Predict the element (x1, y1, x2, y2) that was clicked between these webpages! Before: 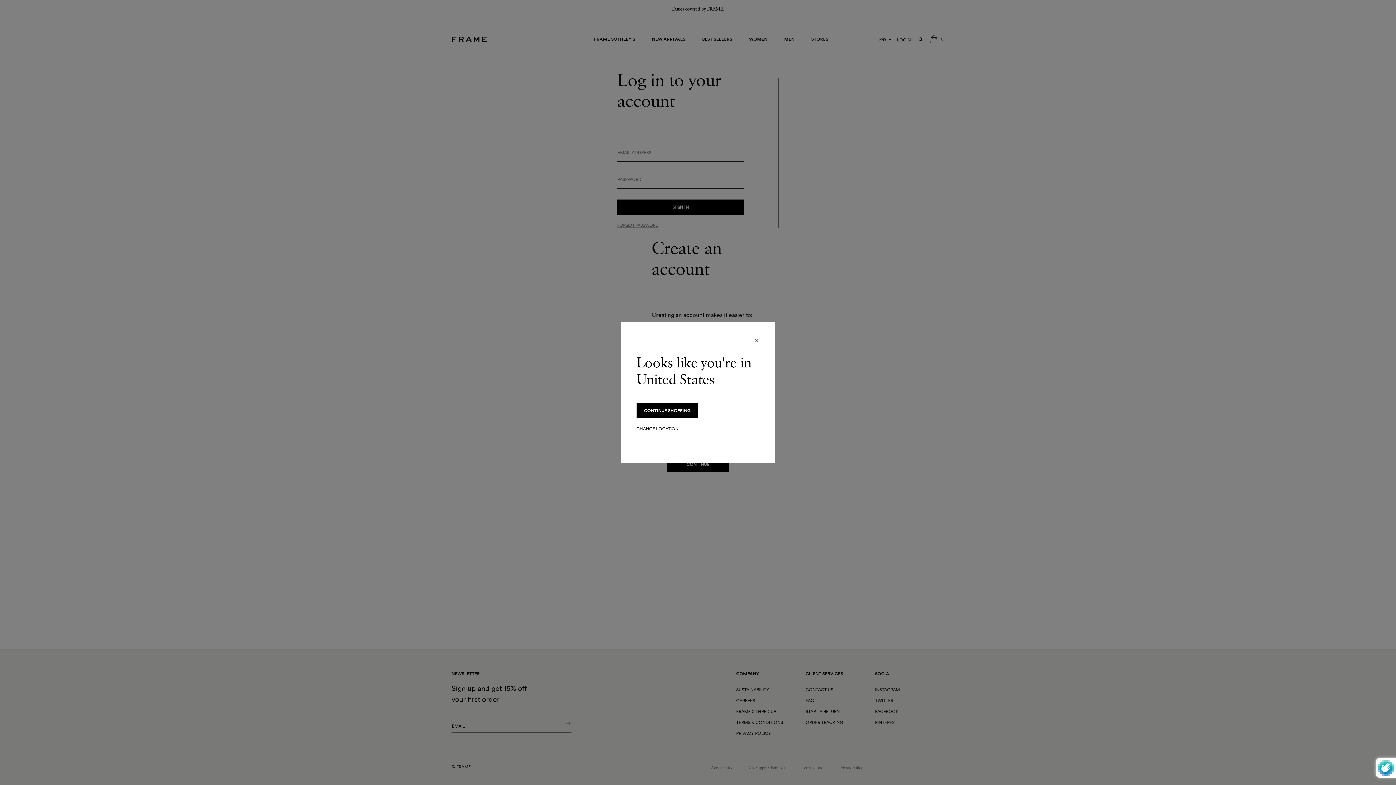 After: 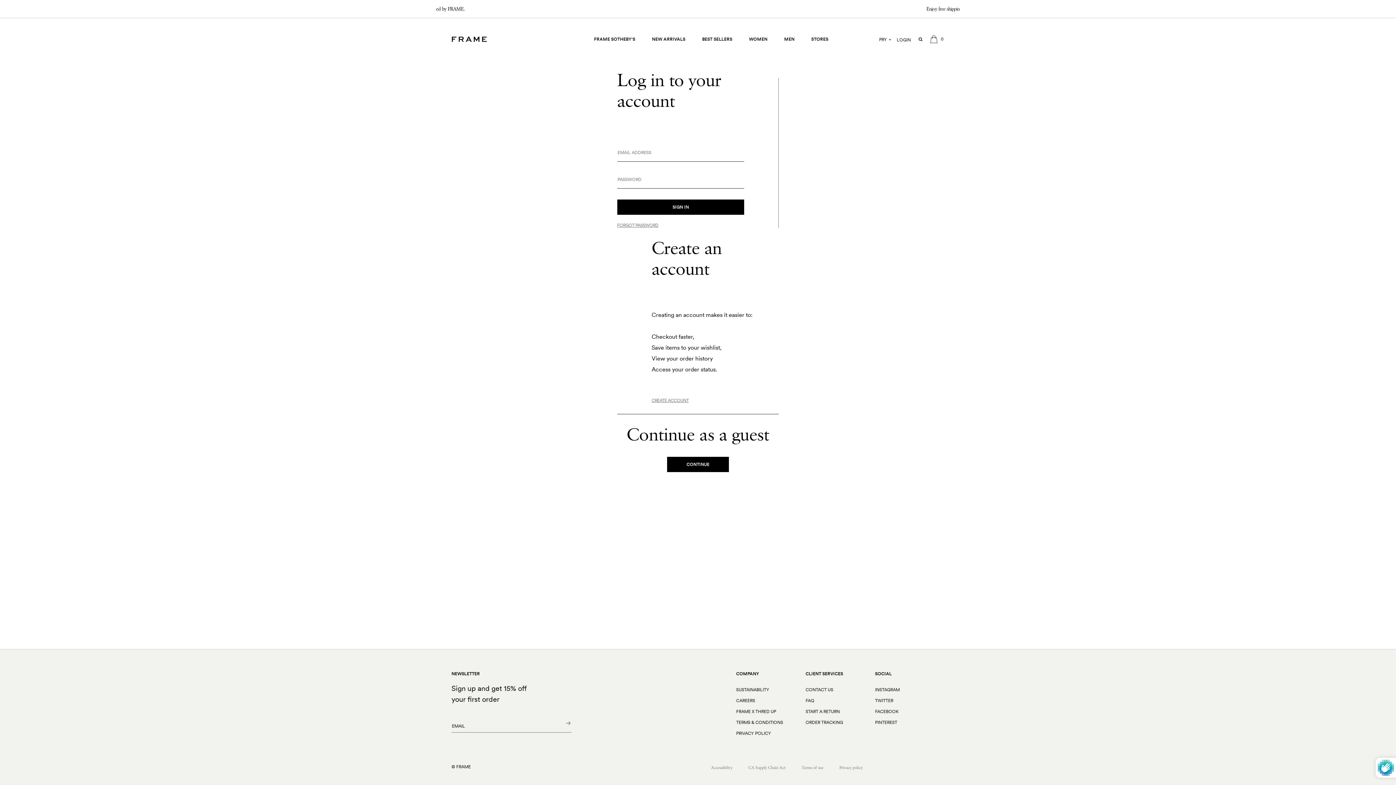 Action: bbox: (636, 403, 698, 418) label: CONTINUE SHOPPING